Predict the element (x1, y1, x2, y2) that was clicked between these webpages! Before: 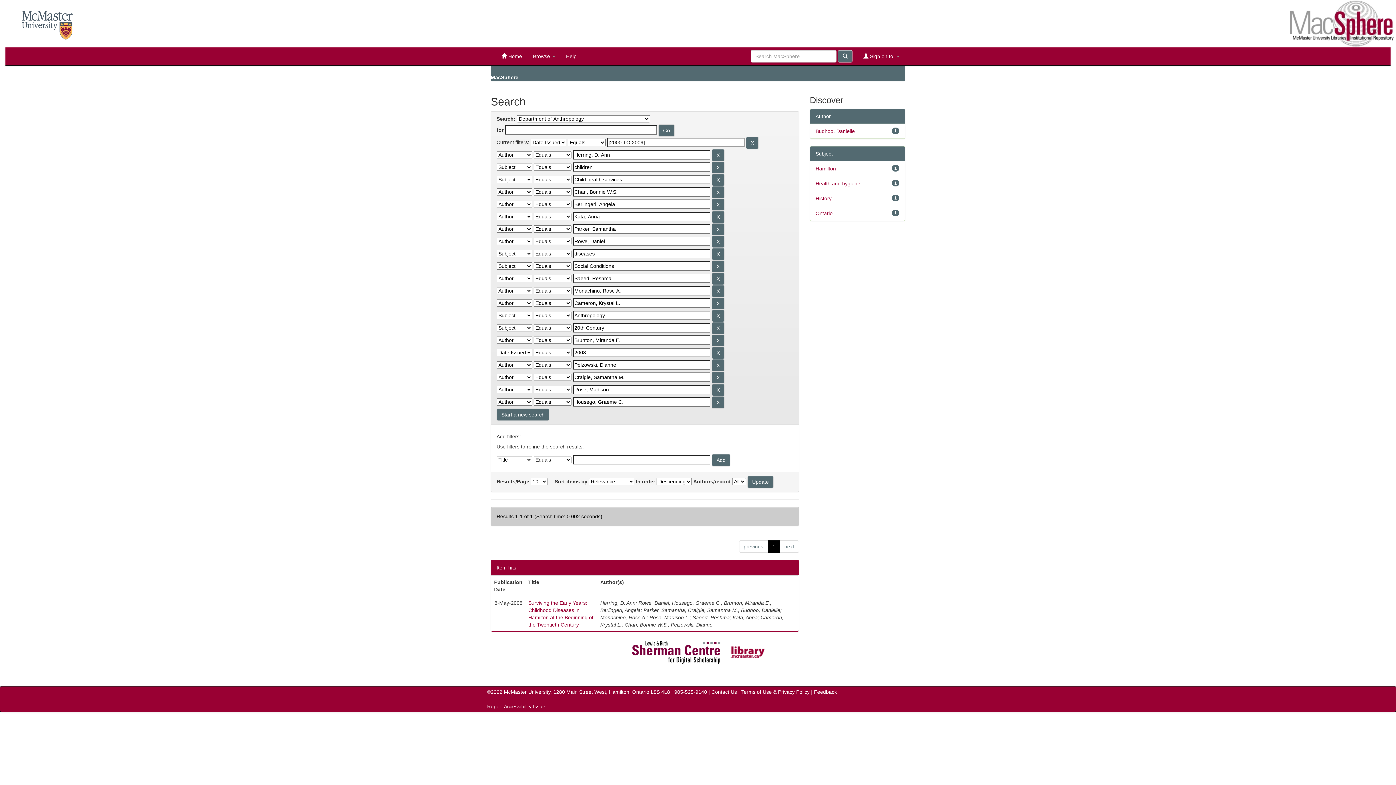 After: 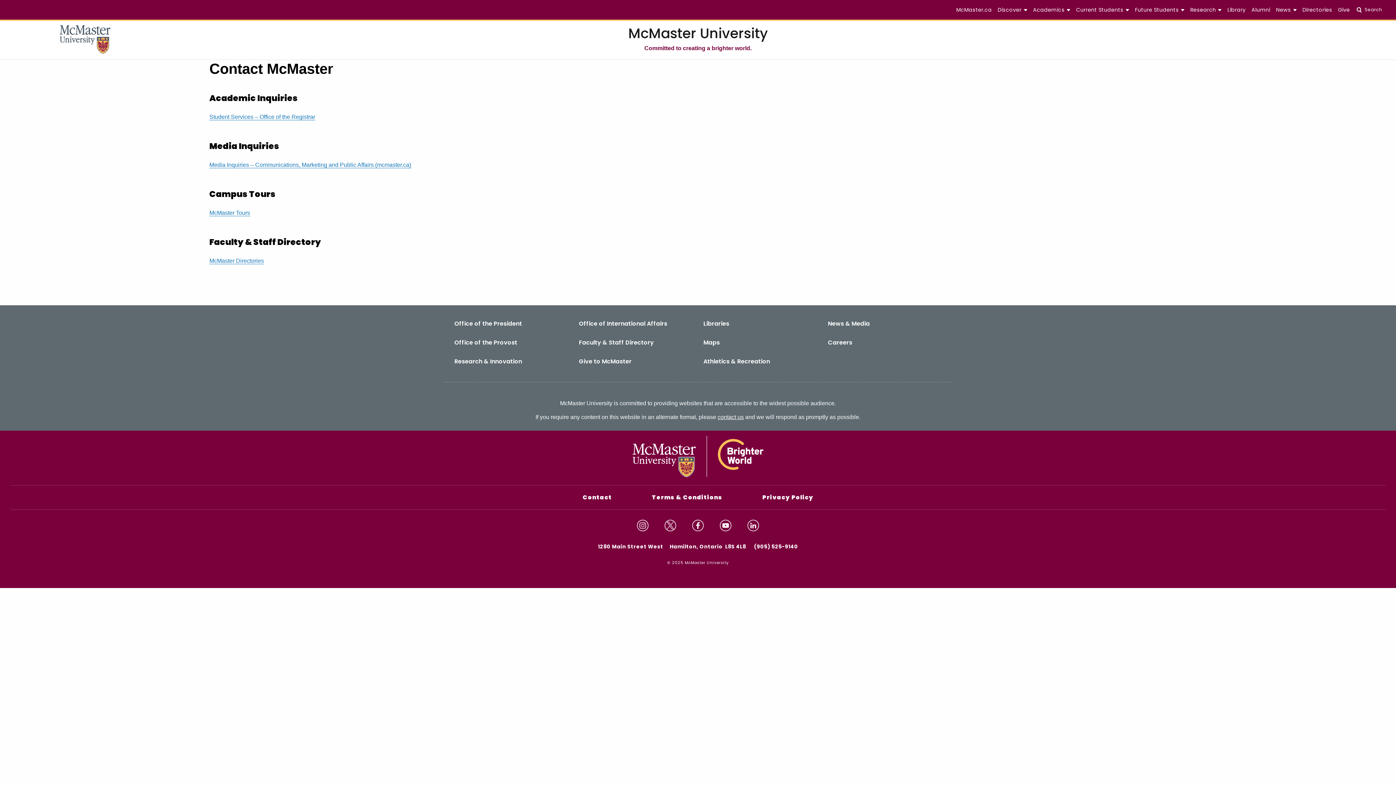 Action: label: Contact Us bbox: (711, 689, 737, 695)